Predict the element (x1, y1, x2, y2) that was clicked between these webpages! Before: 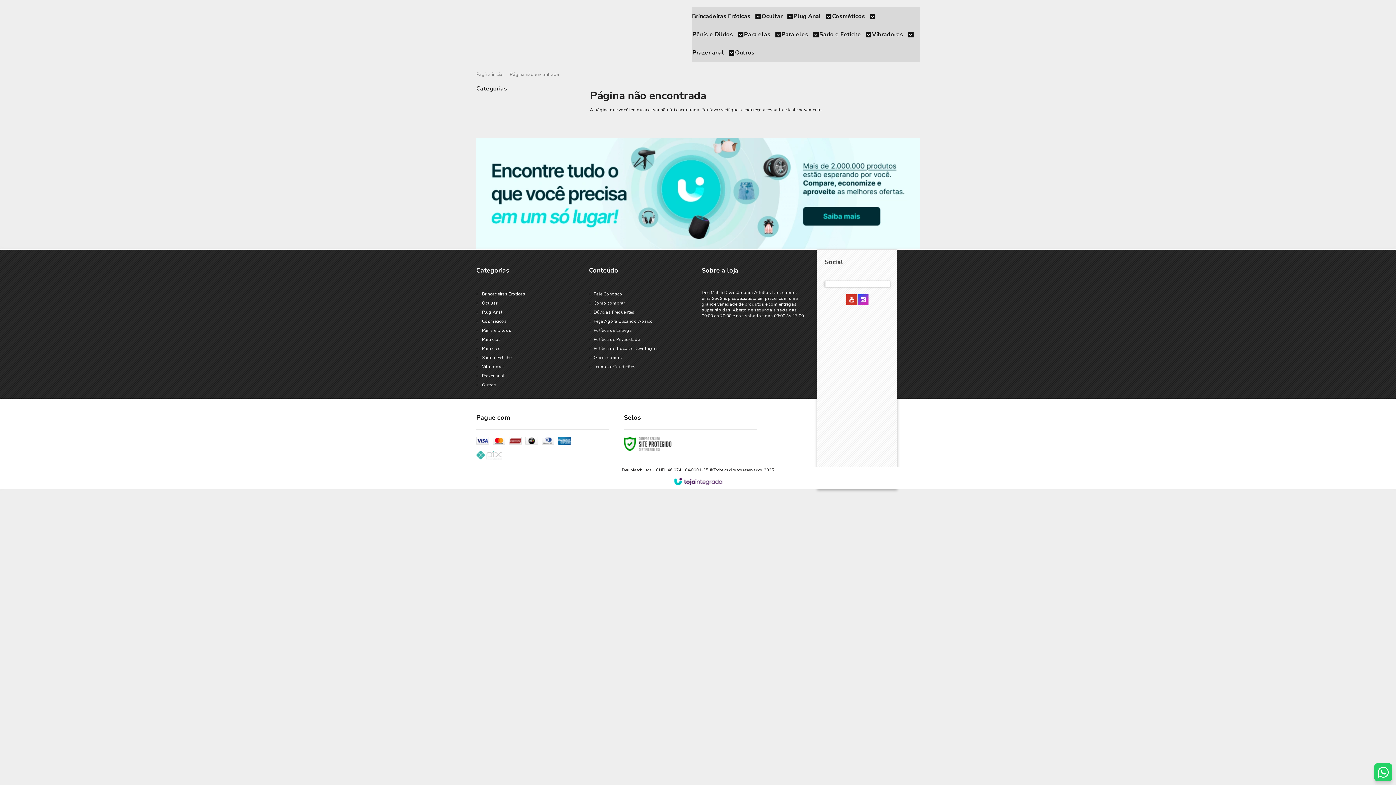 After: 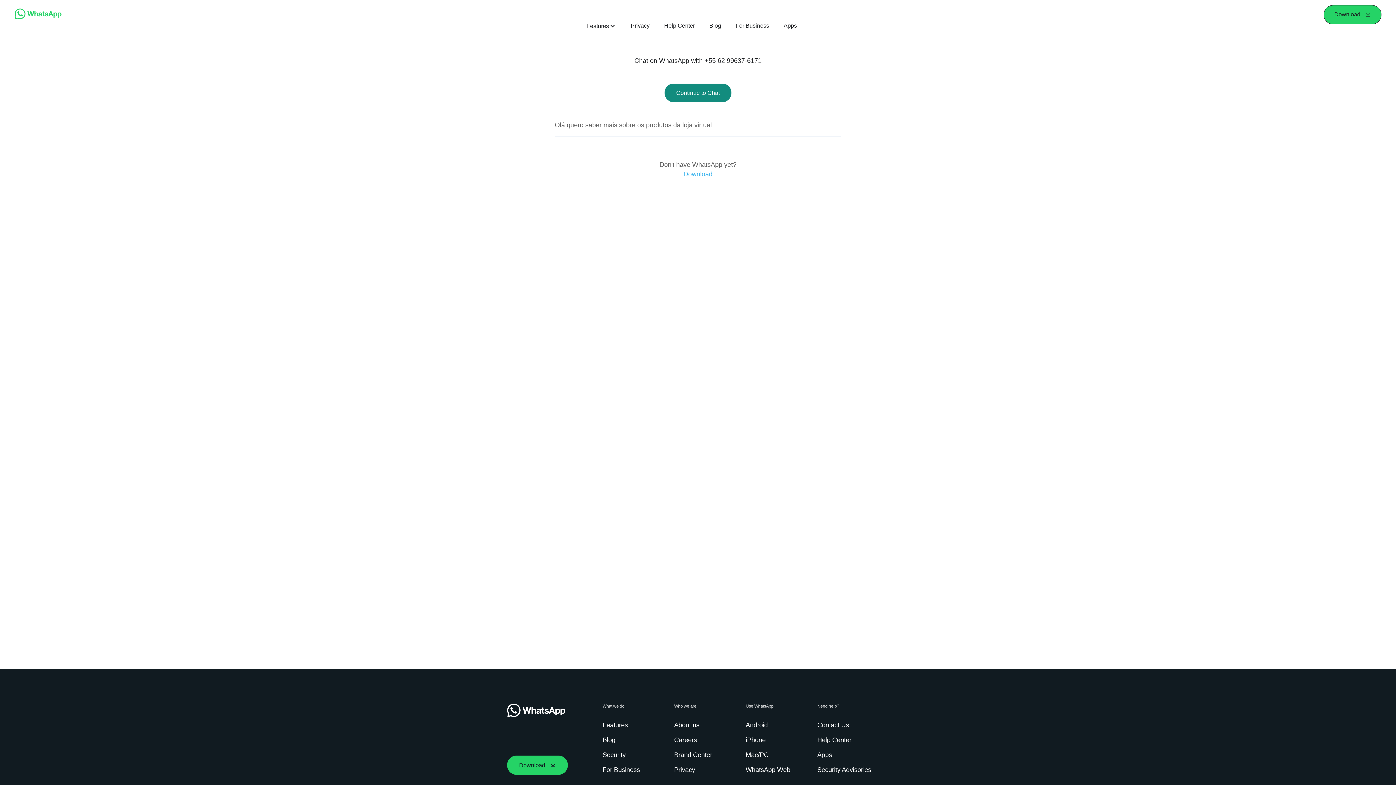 Action: bbox: (1374, 763, 1392, 781)